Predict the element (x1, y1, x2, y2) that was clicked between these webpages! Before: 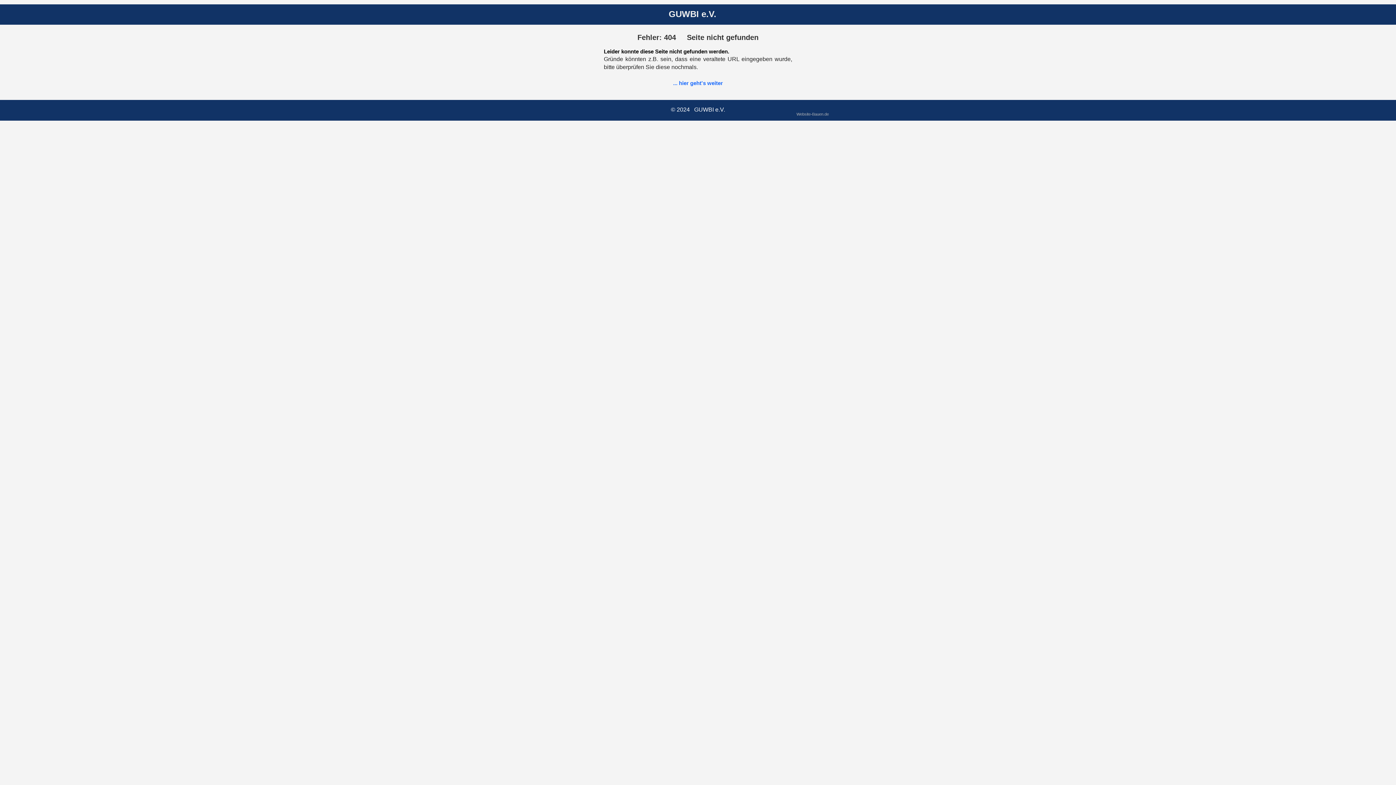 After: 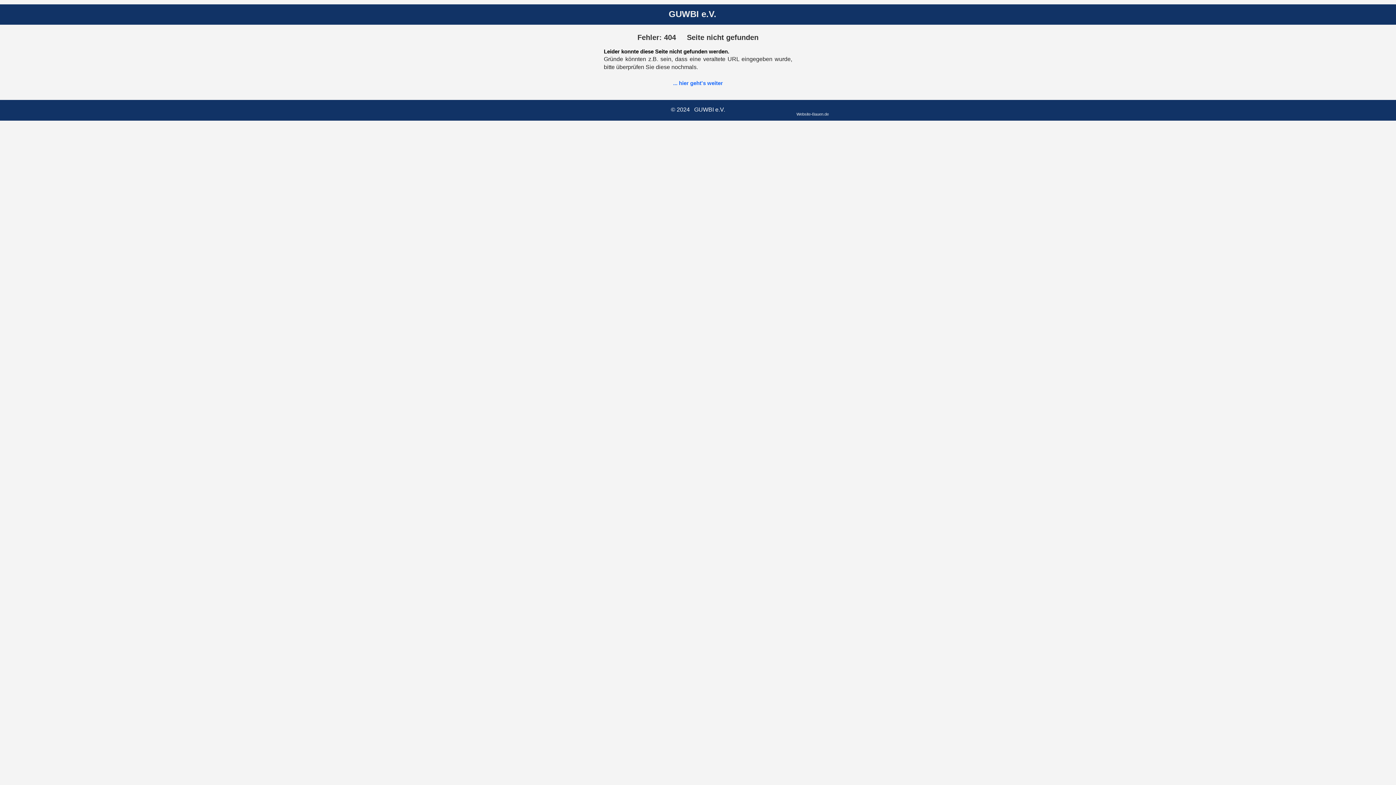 Action: label: Website-Bauen.de bbox: (796, 112, 829, 116)